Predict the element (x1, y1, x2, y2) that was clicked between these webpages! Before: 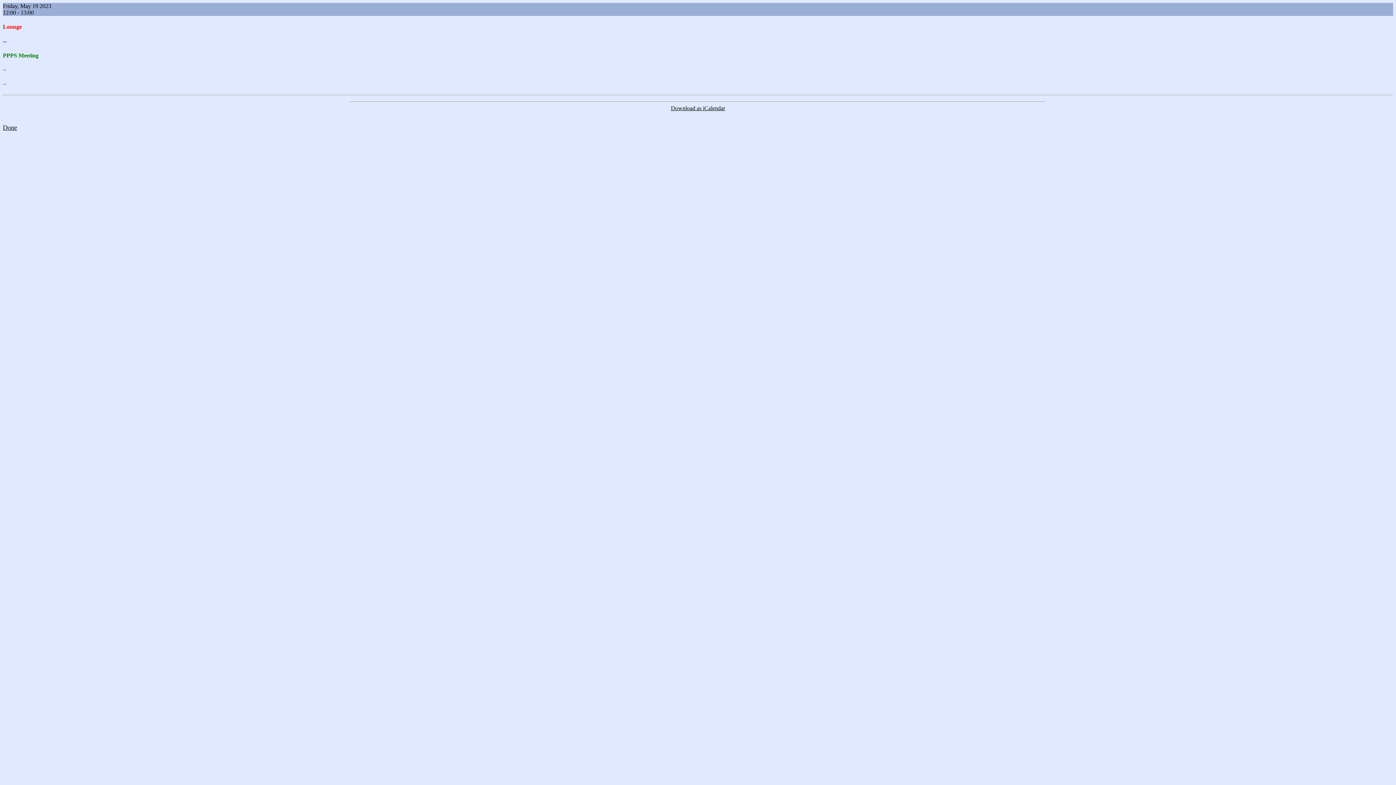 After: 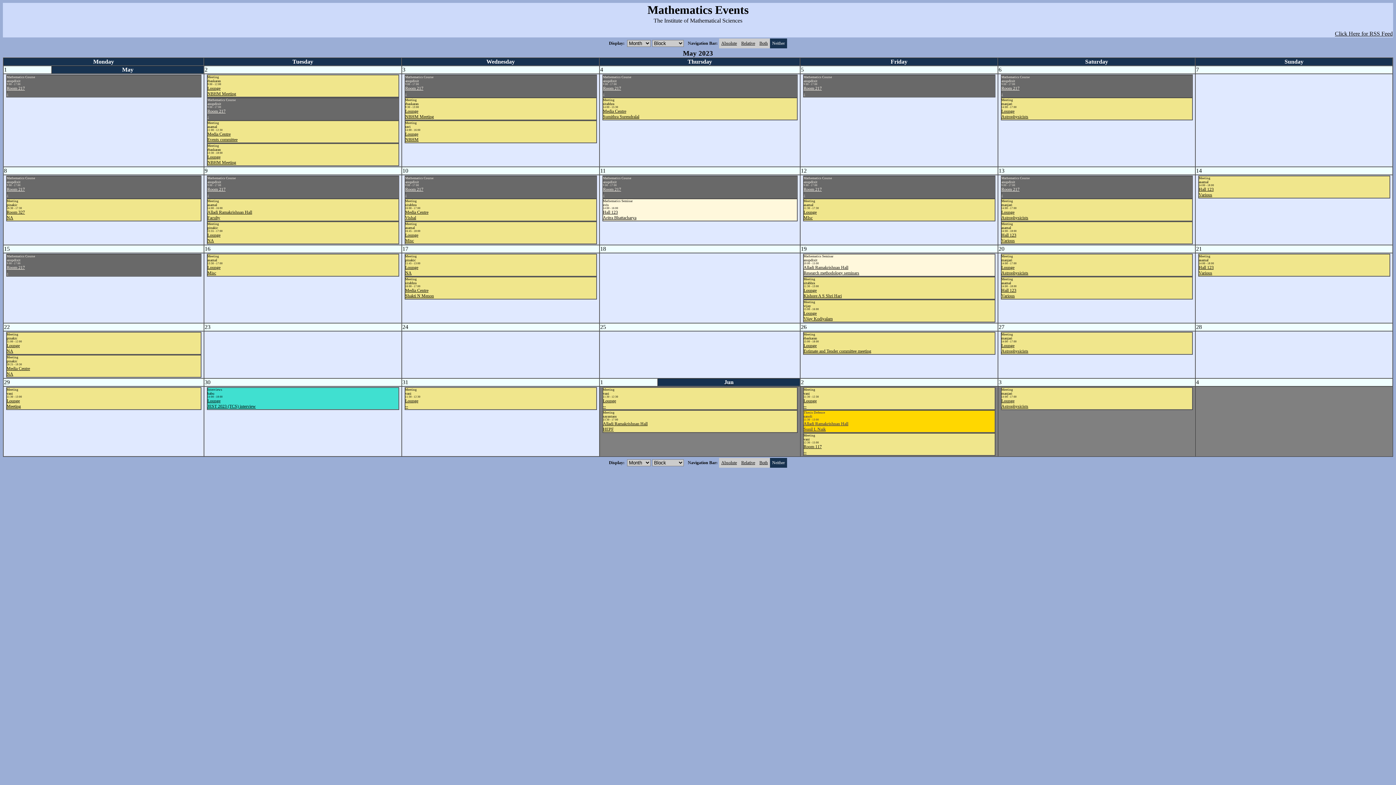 Action: bbox: (2, 124, 17, 131) label: Done